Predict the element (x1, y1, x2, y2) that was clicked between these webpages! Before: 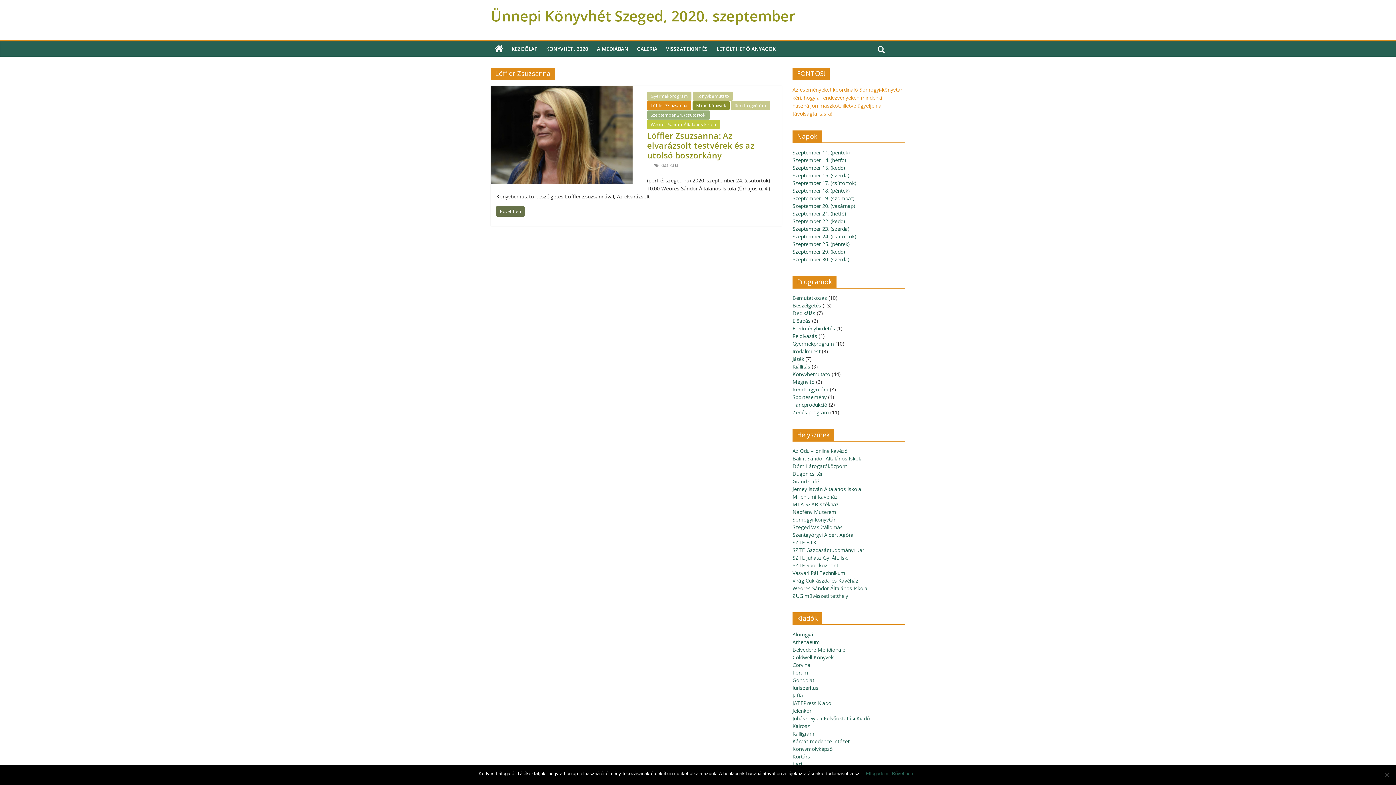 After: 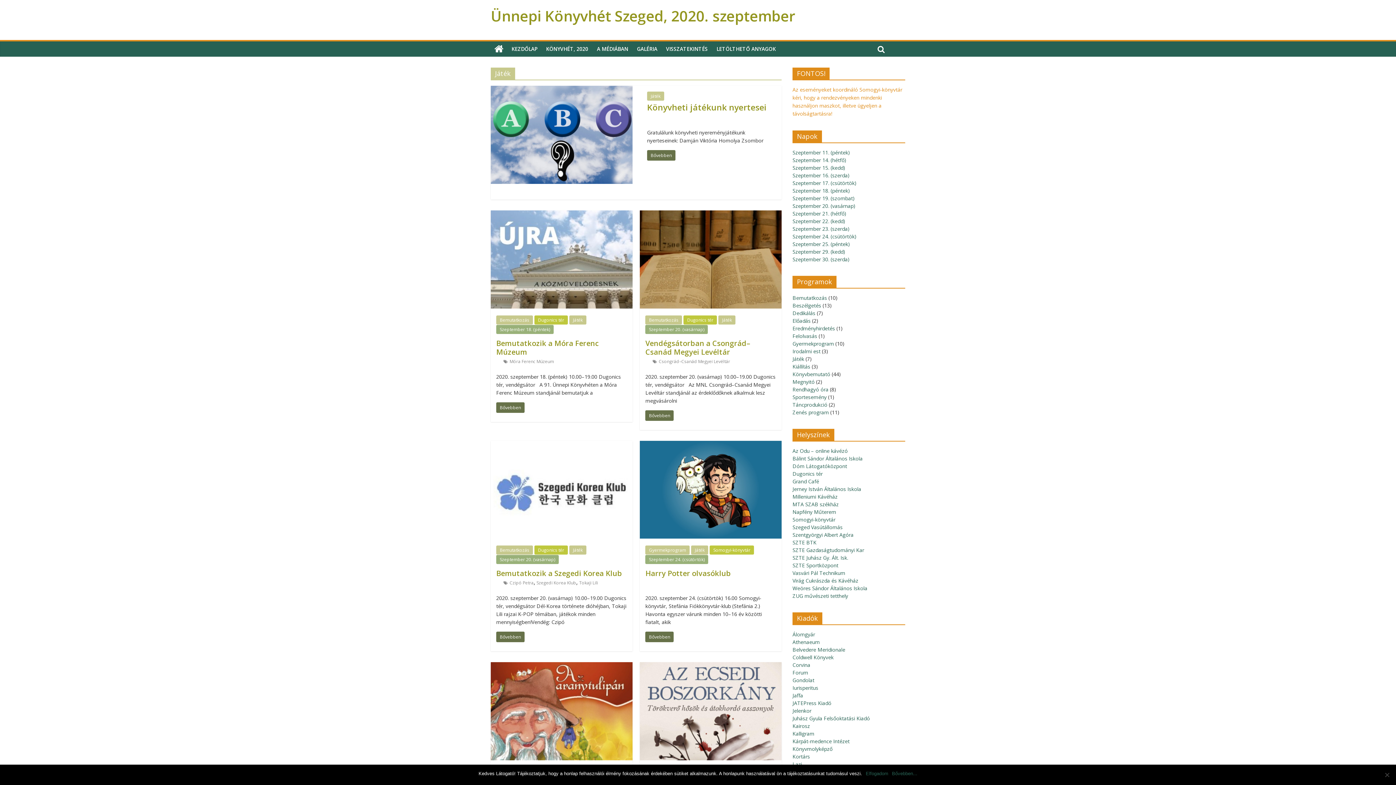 Action: bbox: (792, 355, 804, 362) label: Játék